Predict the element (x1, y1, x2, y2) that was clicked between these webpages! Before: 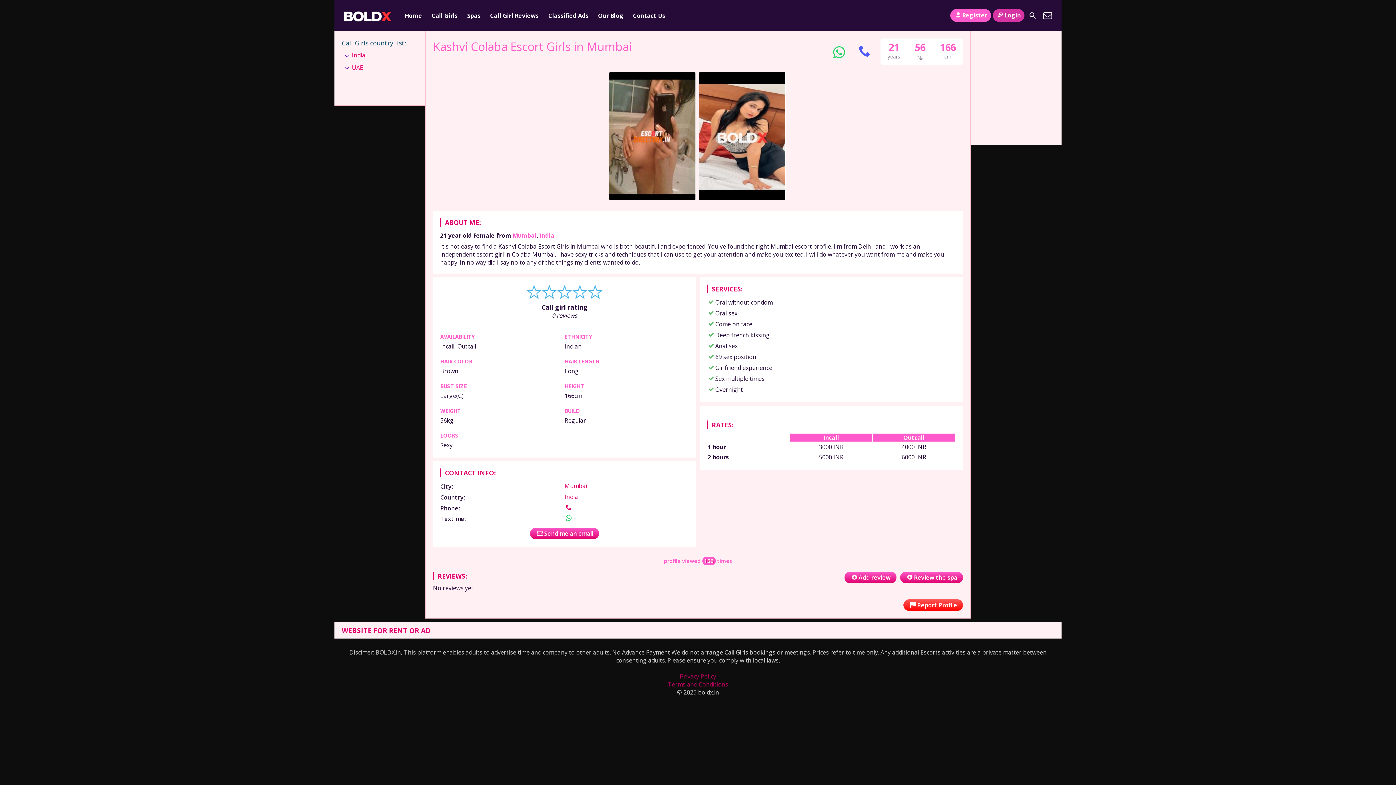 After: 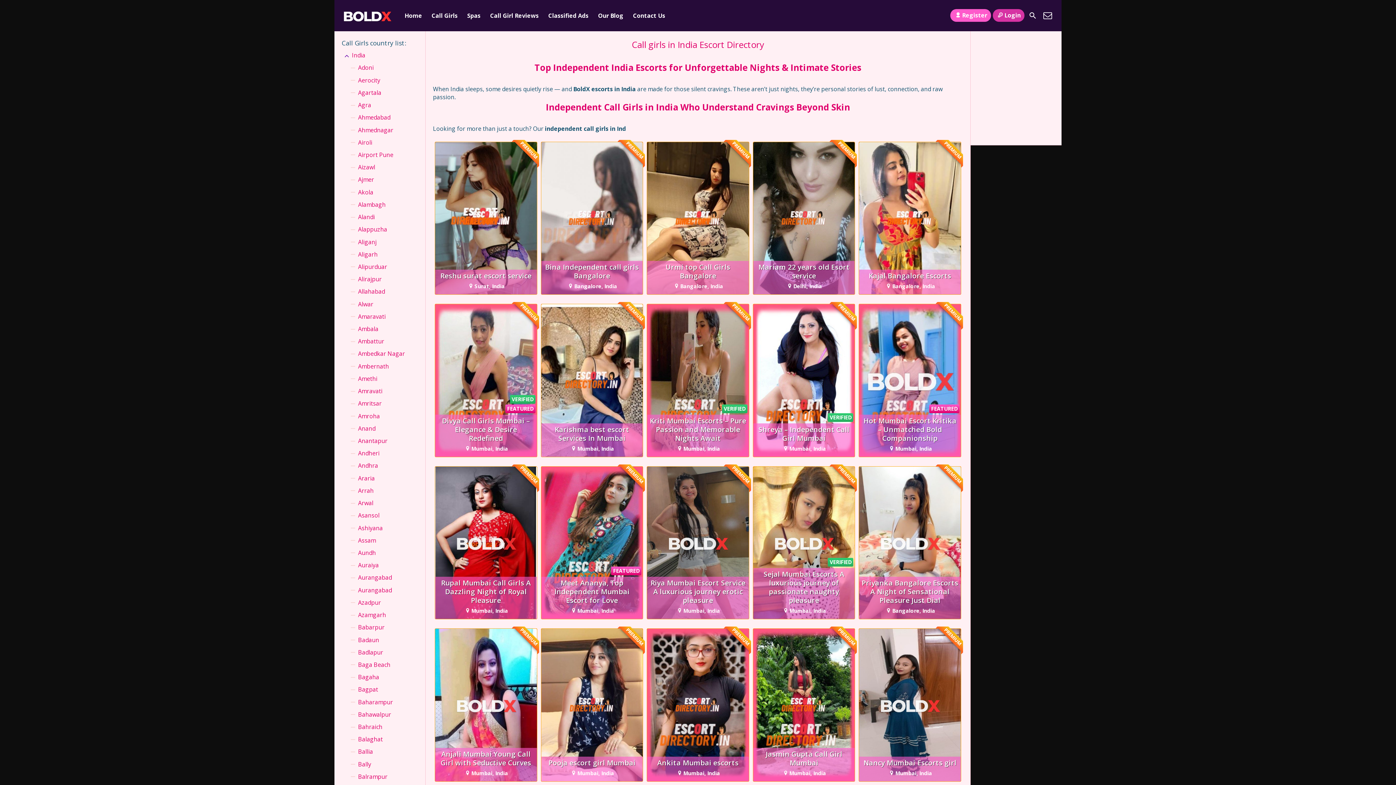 Action: label: India bbox: (564, 493, 578, 501)